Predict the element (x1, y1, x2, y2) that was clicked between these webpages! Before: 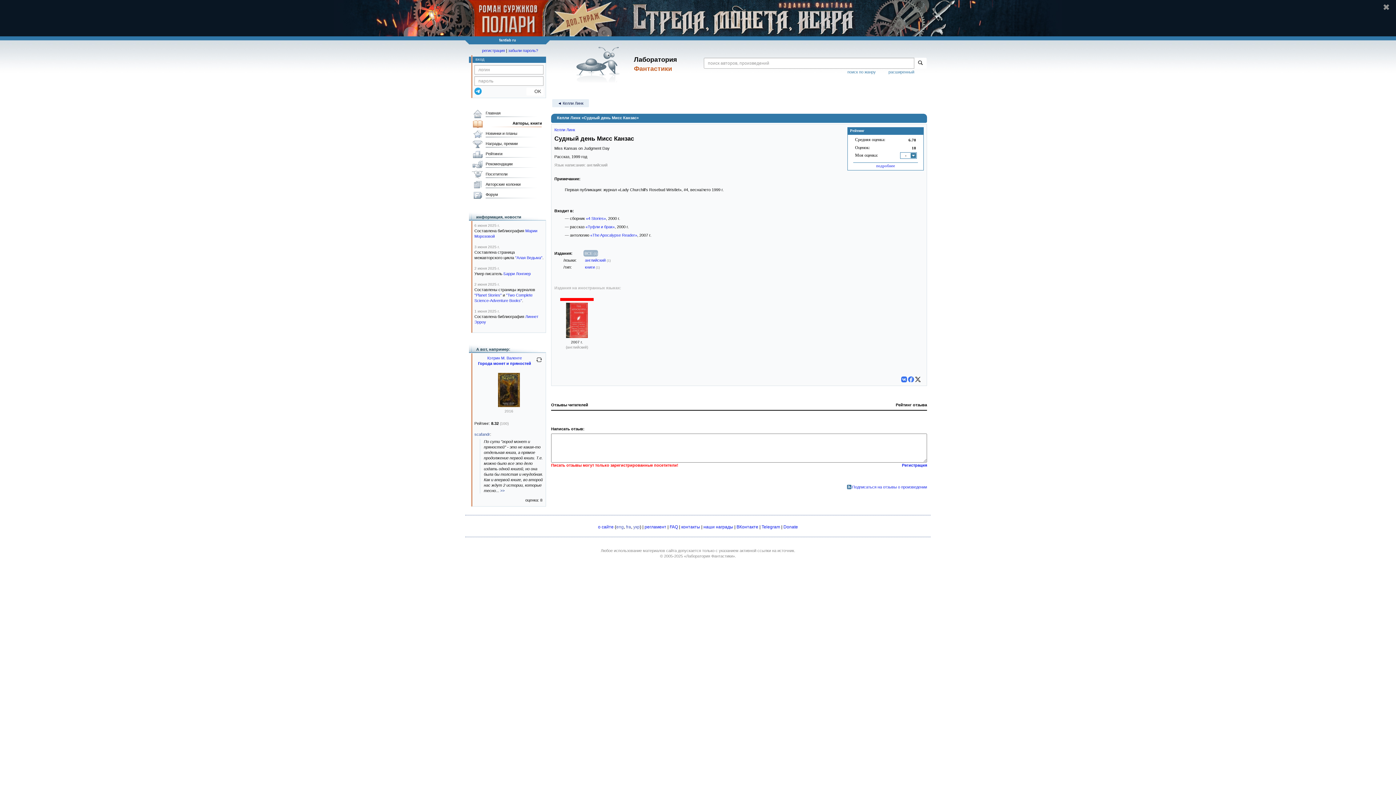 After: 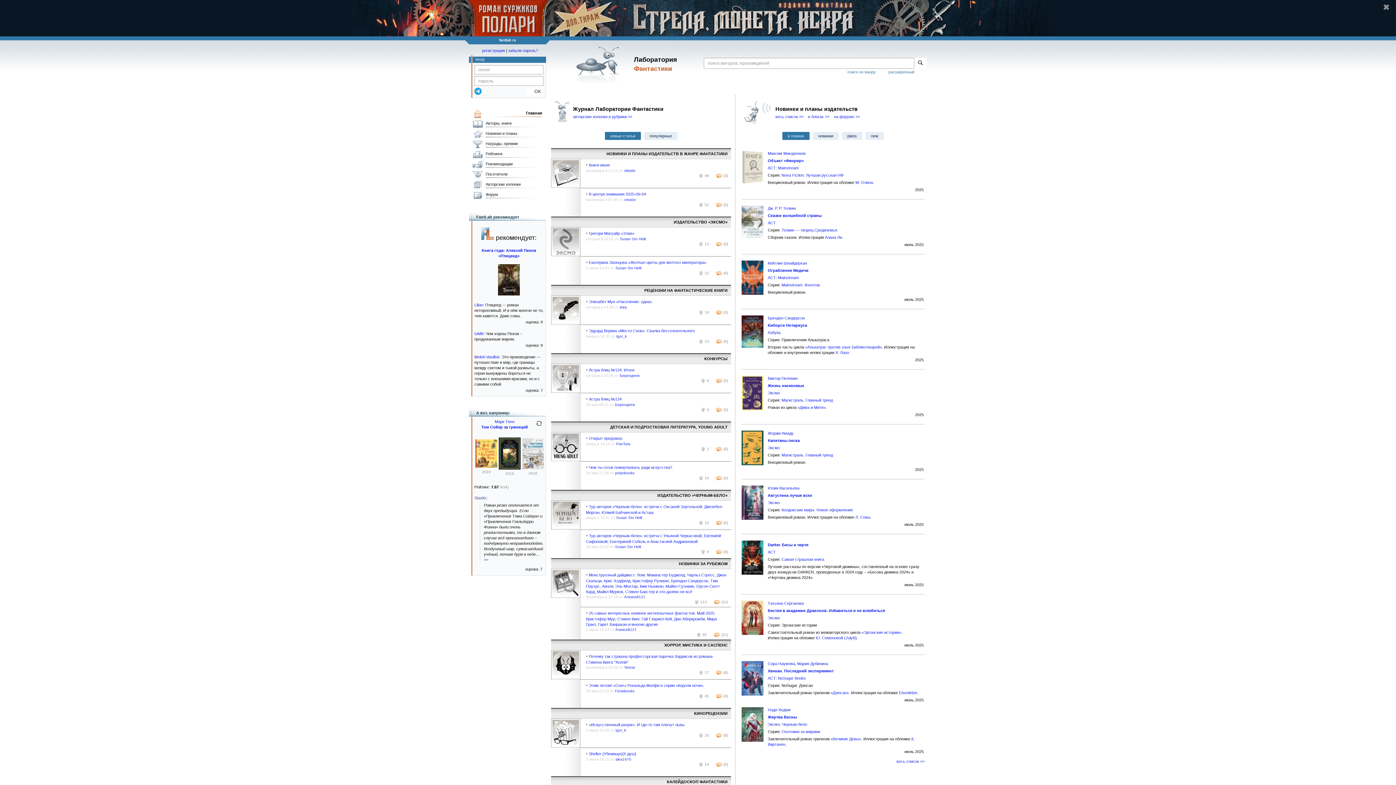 Action: bbox: (576, 46, 622, 82)